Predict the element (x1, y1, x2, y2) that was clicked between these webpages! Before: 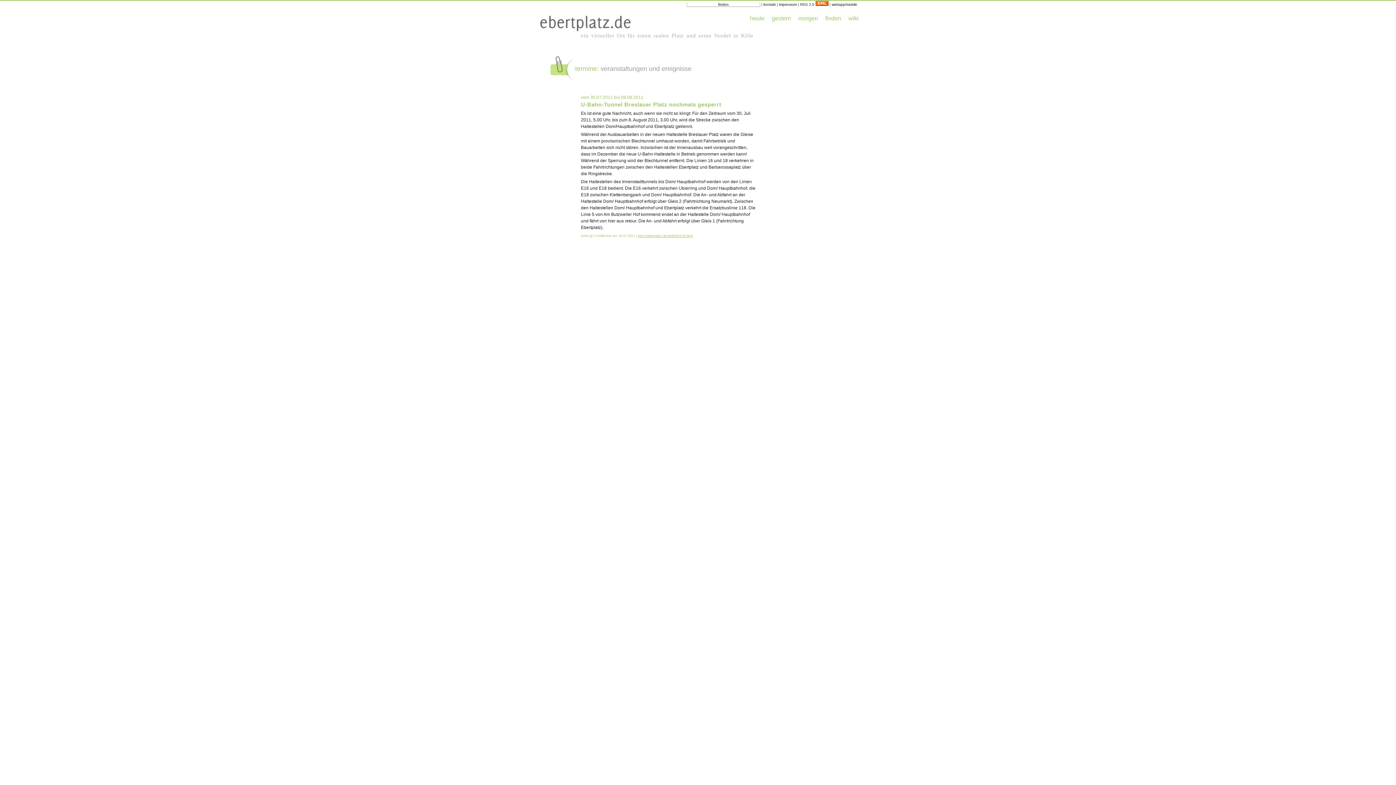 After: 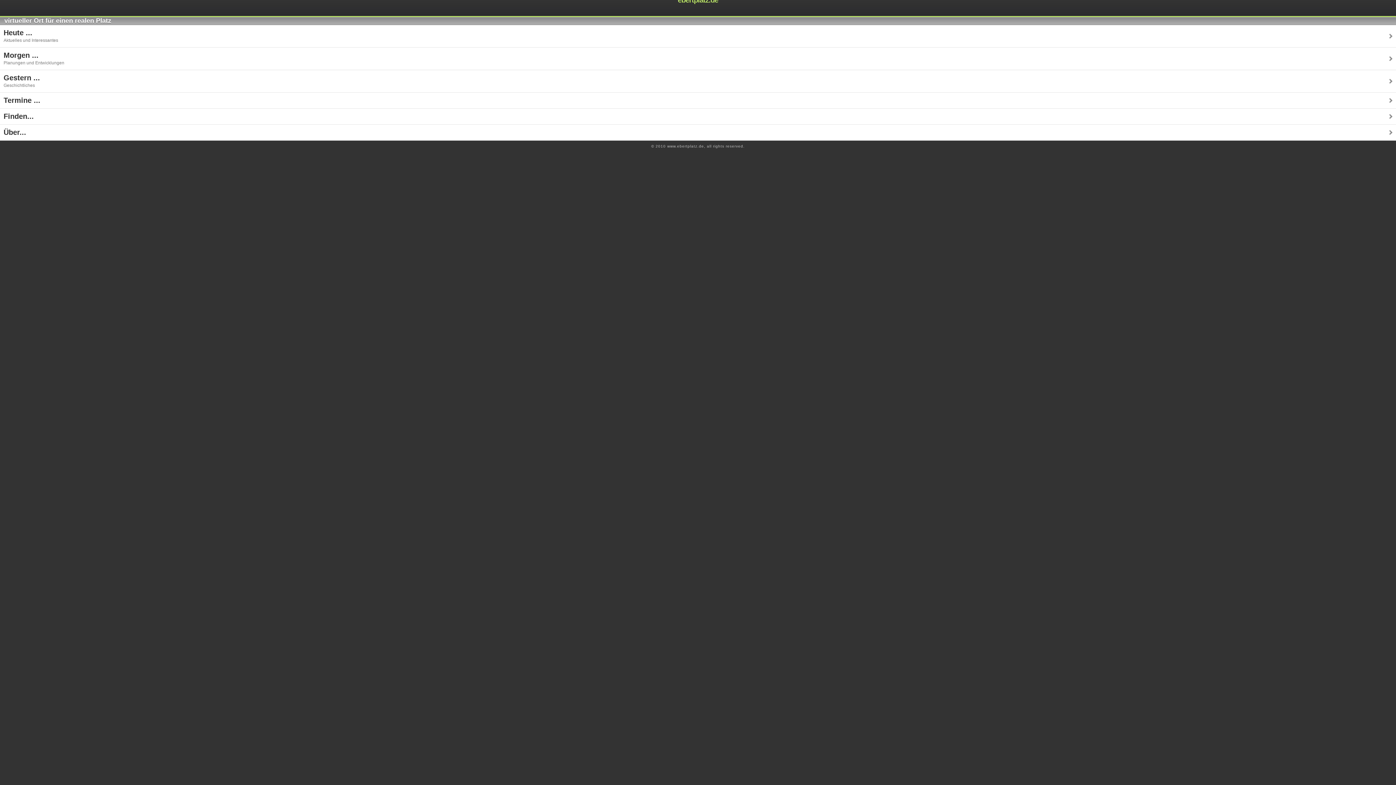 Action: label: webapp/mobile bbox: (832, 2, 857, 6)